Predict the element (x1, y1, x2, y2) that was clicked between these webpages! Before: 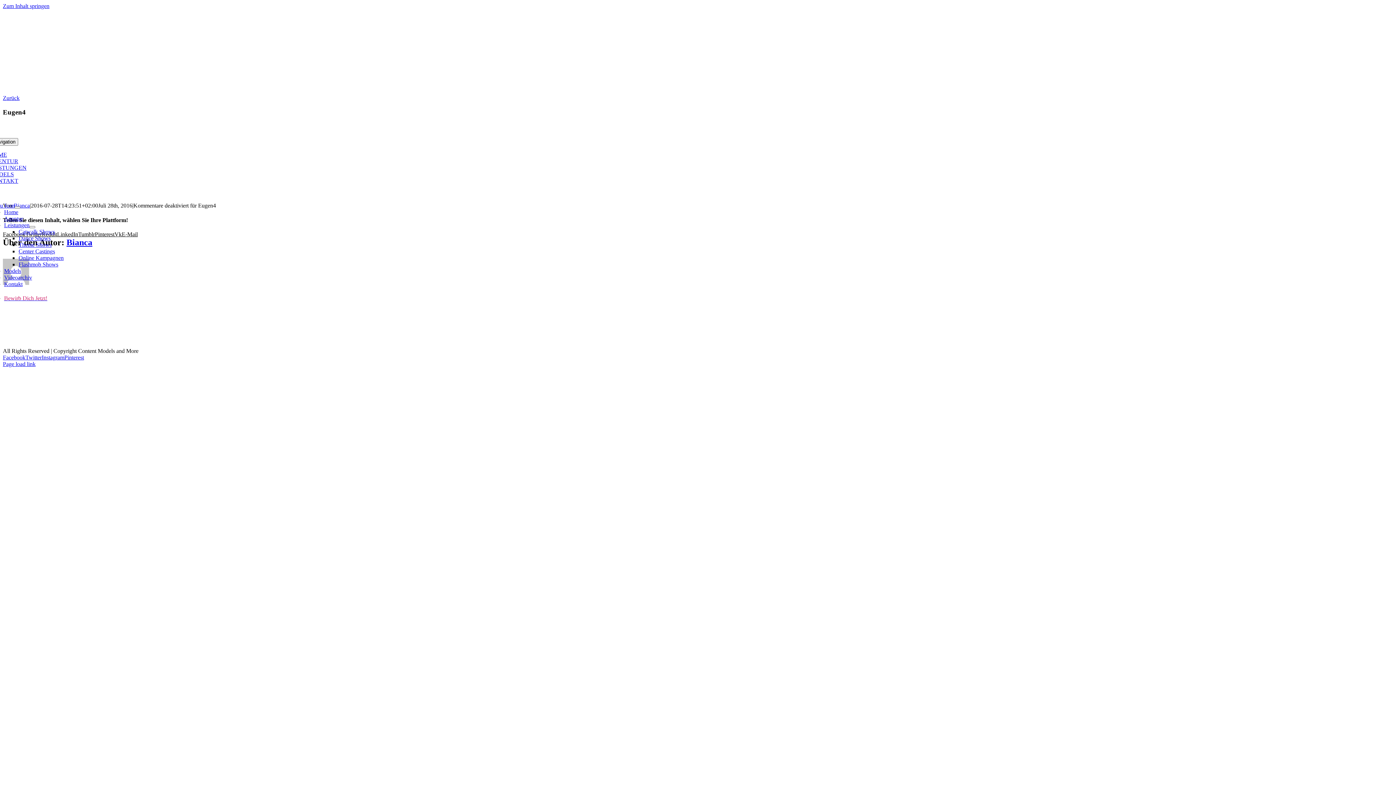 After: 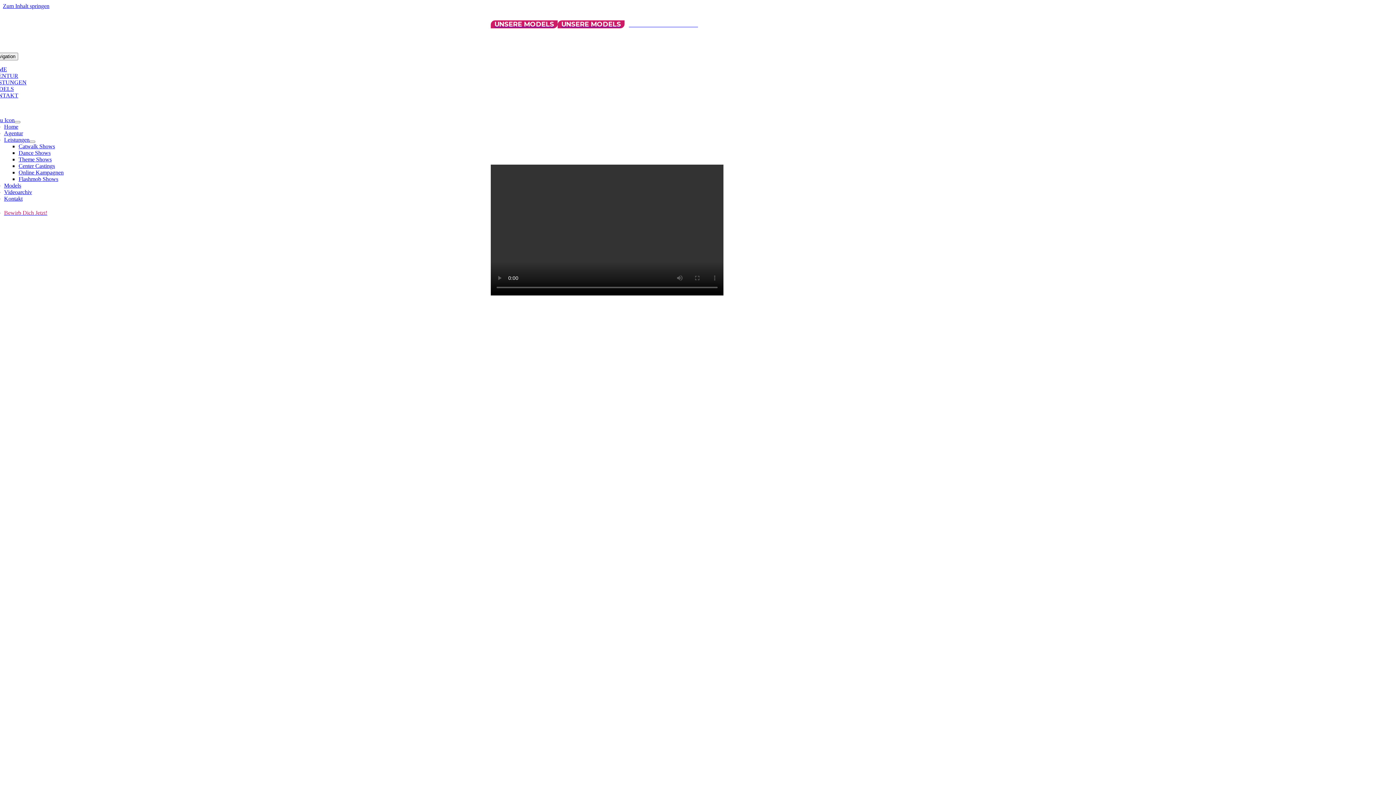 Action: bbox: (646, 131, 755, 137) label: models and more fin white-01 (1)